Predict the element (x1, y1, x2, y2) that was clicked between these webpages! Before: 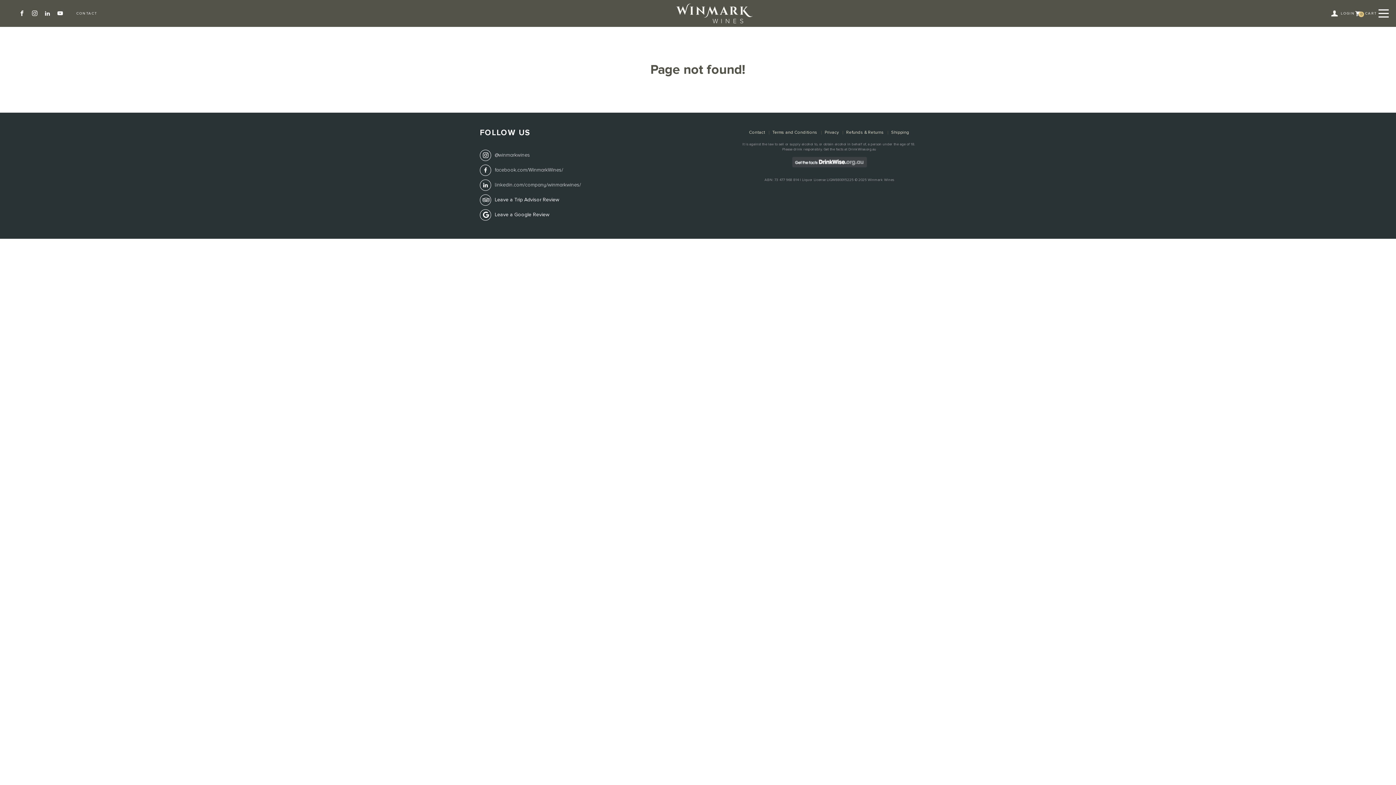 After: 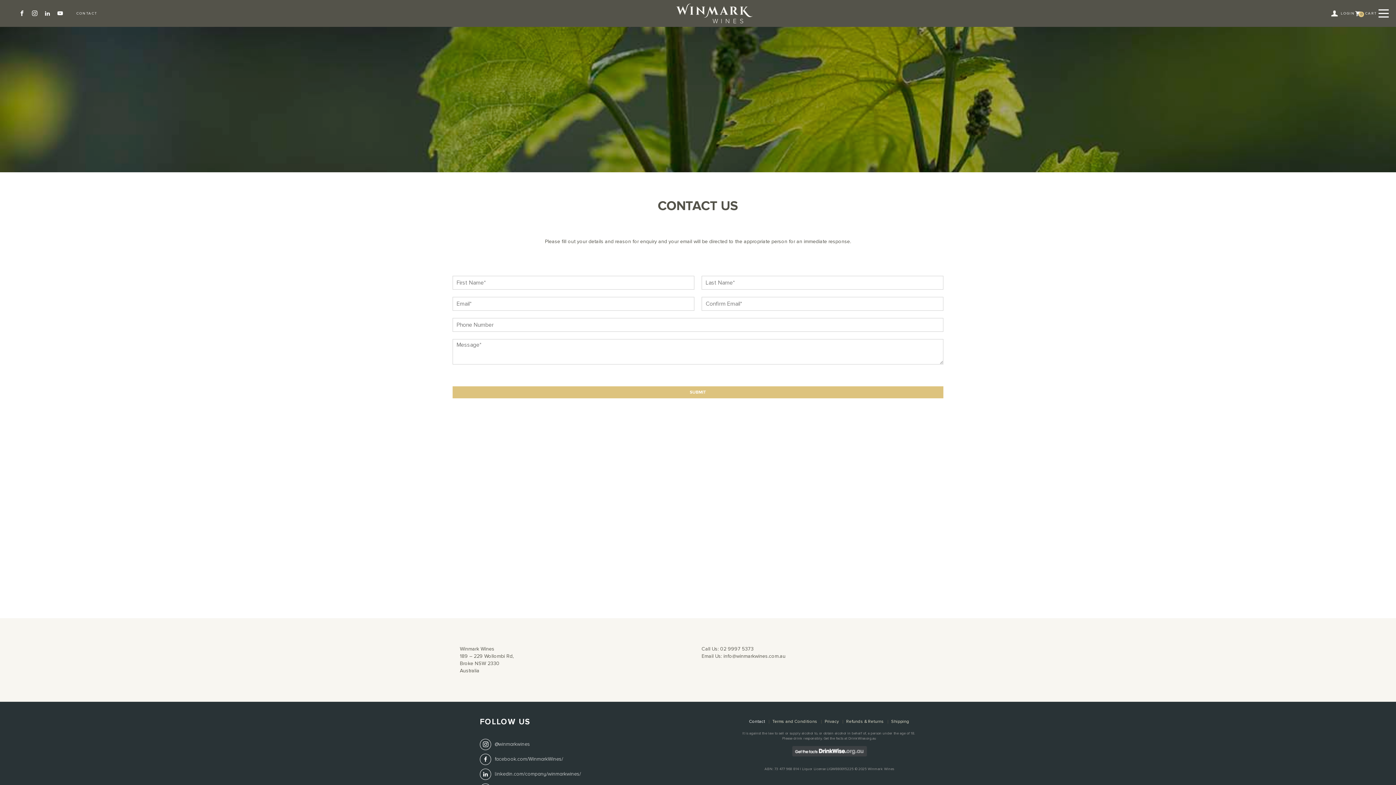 Action: label: CONTACT bbox: (76, 9, 97, 17)